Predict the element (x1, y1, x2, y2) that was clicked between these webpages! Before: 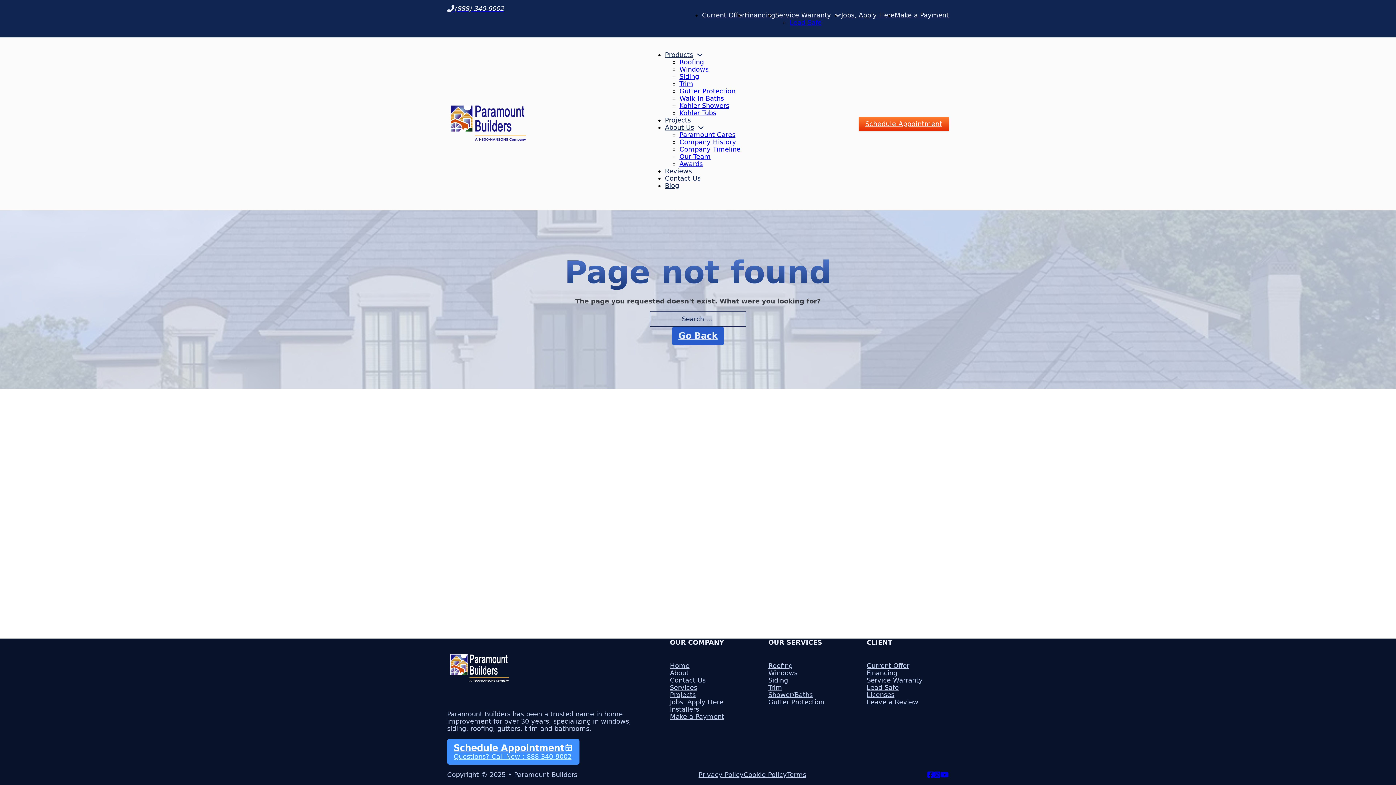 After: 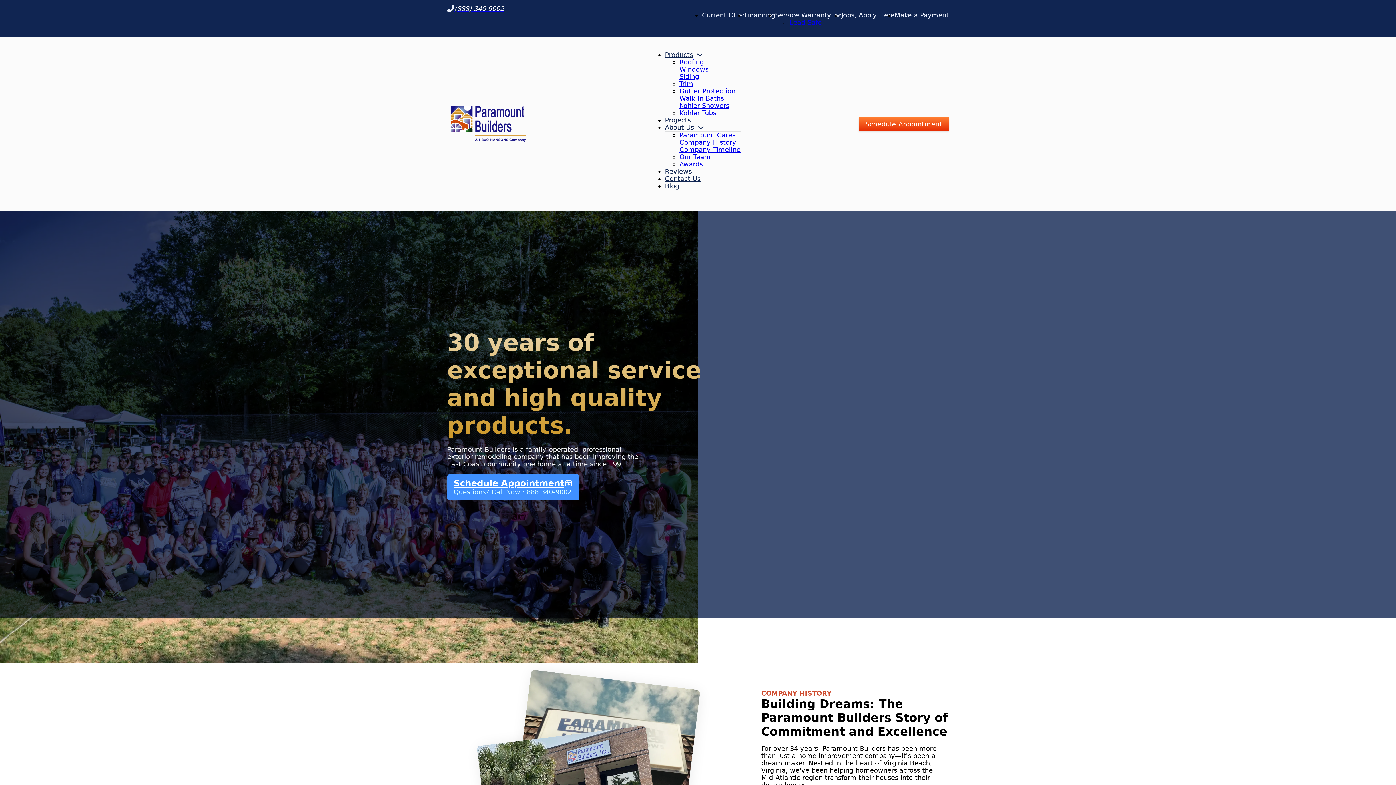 Action: bbox: (670, 669, 689, 677) label: About